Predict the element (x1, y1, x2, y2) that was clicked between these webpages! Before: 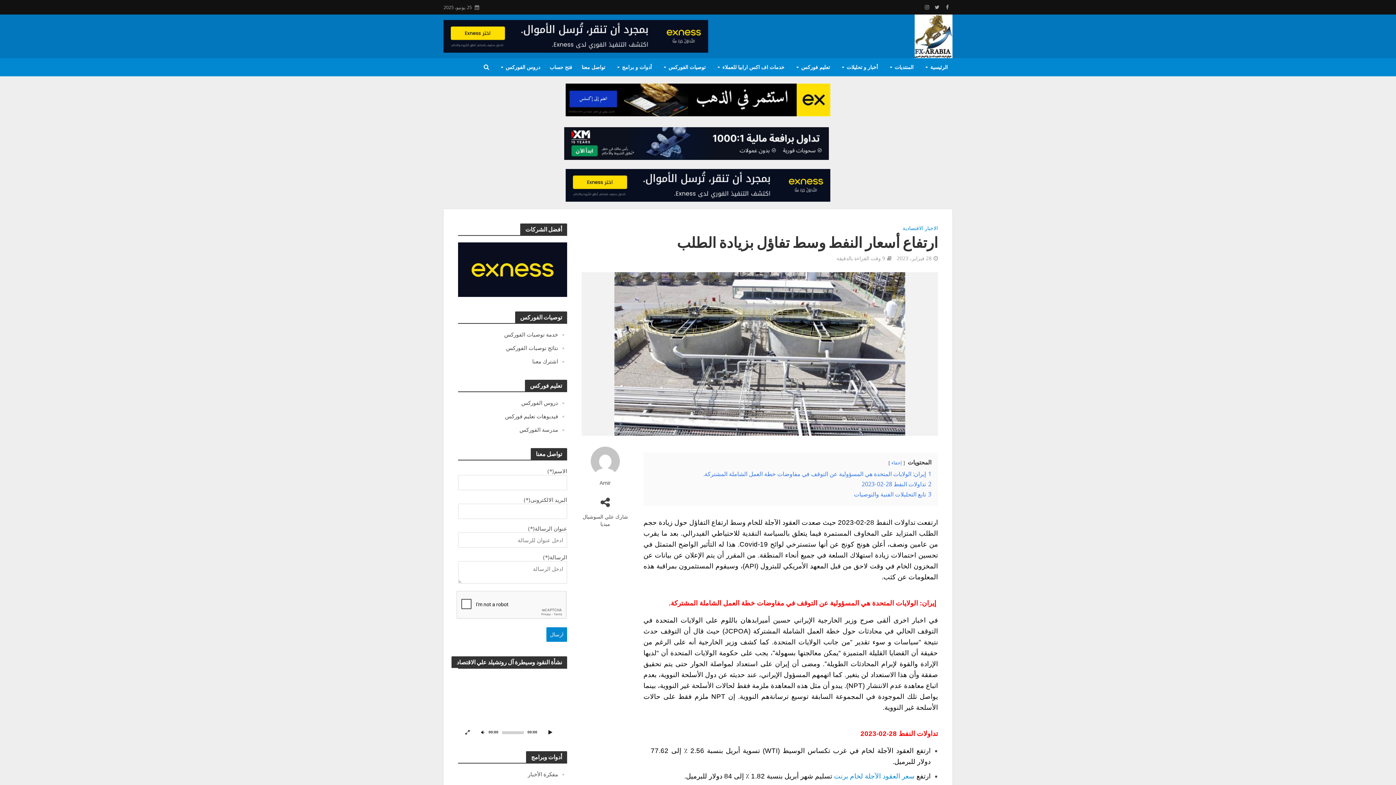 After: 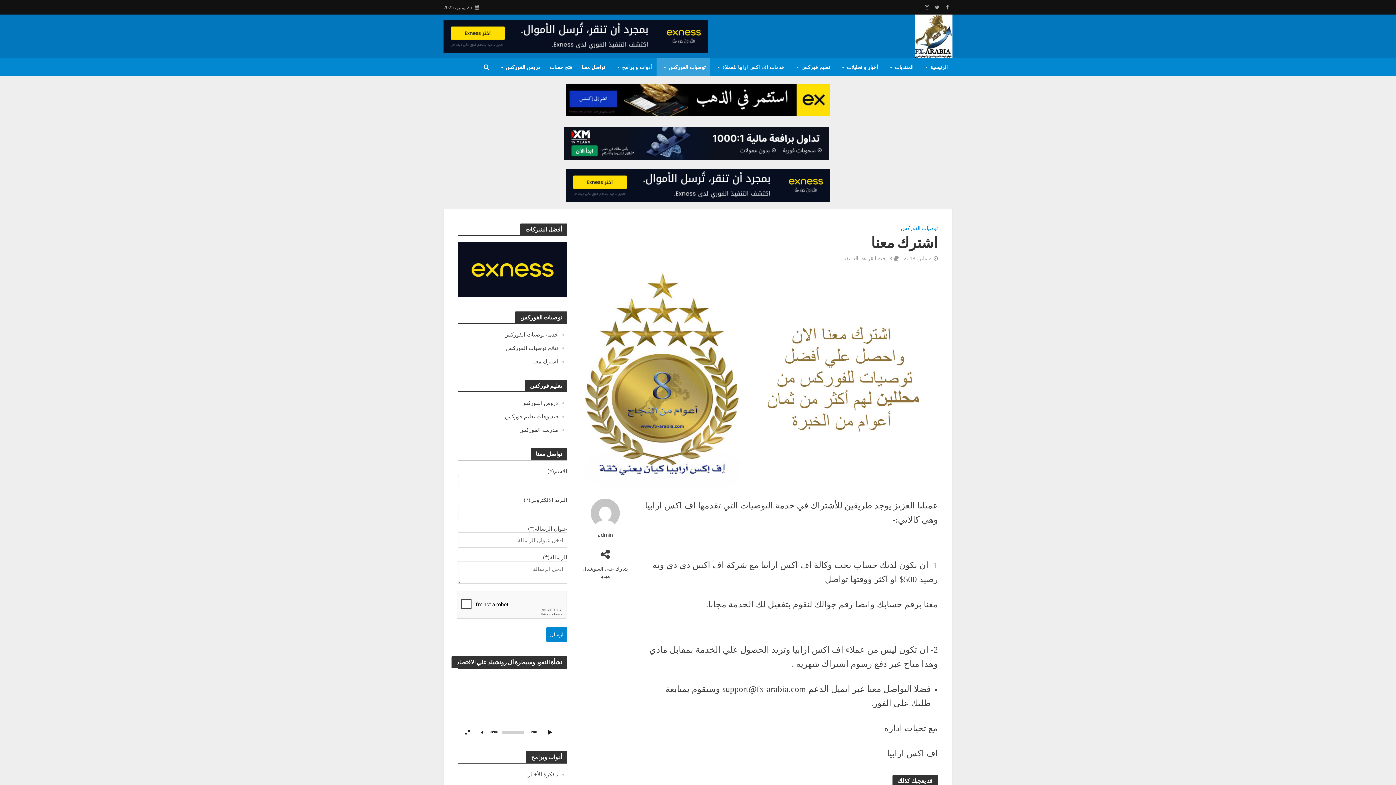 Action: label: اشترك معنا bbox: (532, 357, 558, 365)